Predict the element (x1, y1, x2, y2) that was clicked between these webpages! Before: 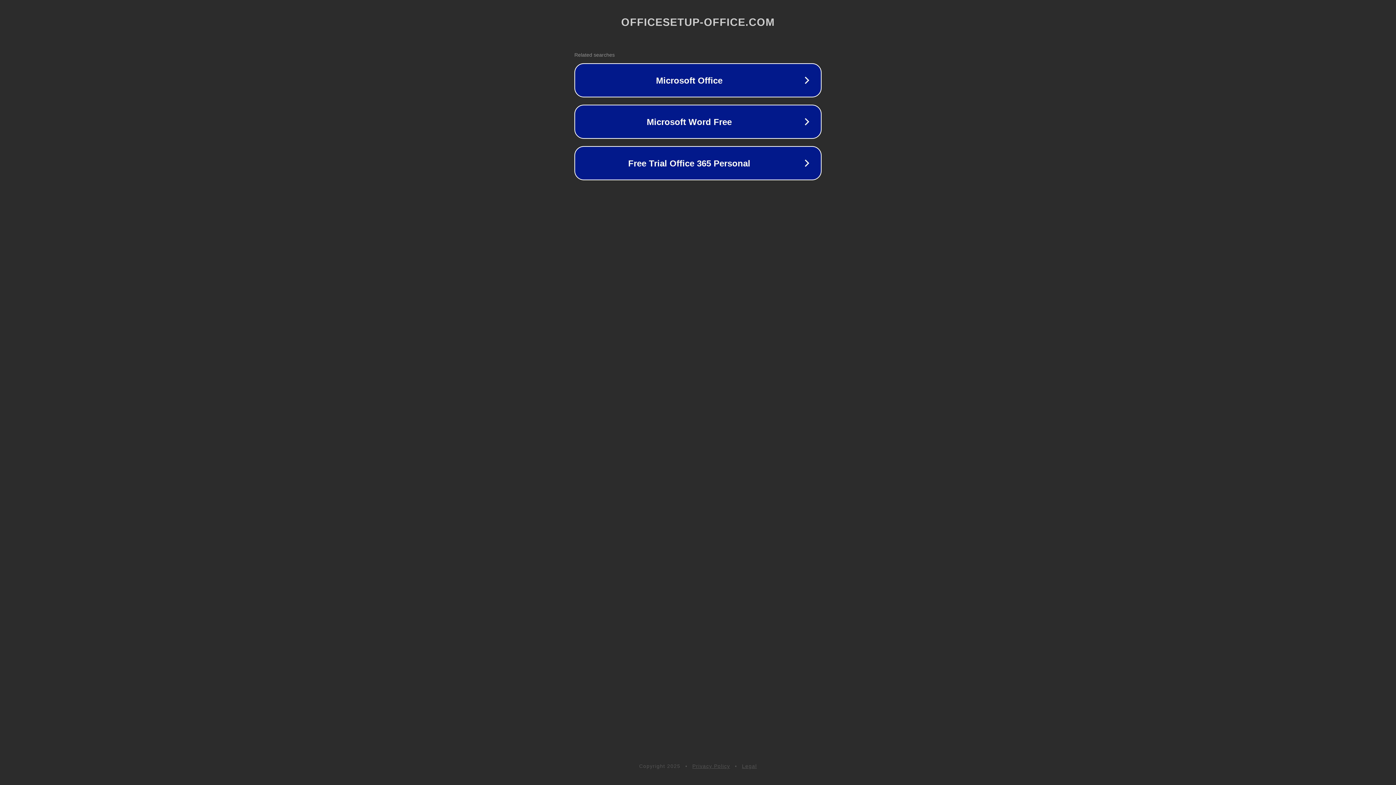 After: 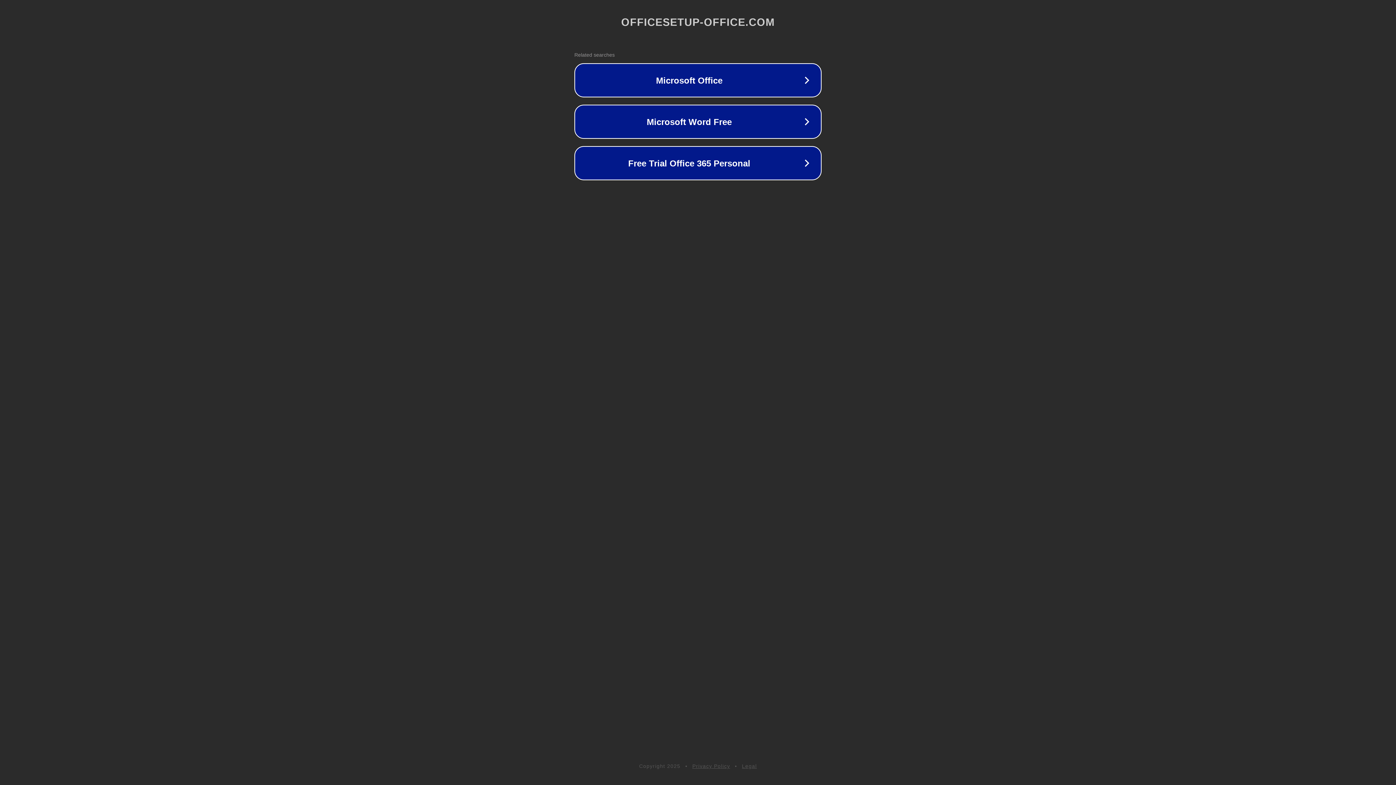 Action: label: Privacy Policy bbox: (692, 763, 730, 769)